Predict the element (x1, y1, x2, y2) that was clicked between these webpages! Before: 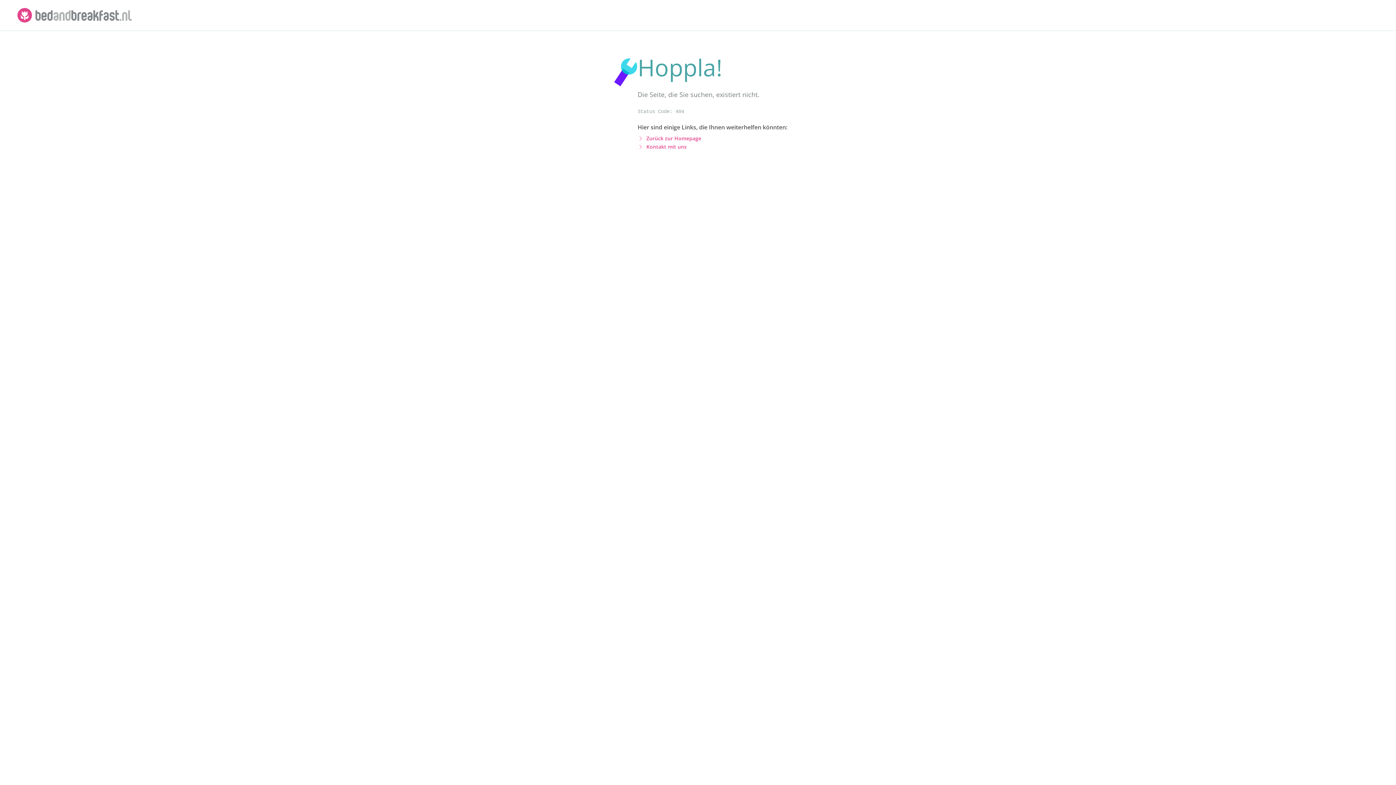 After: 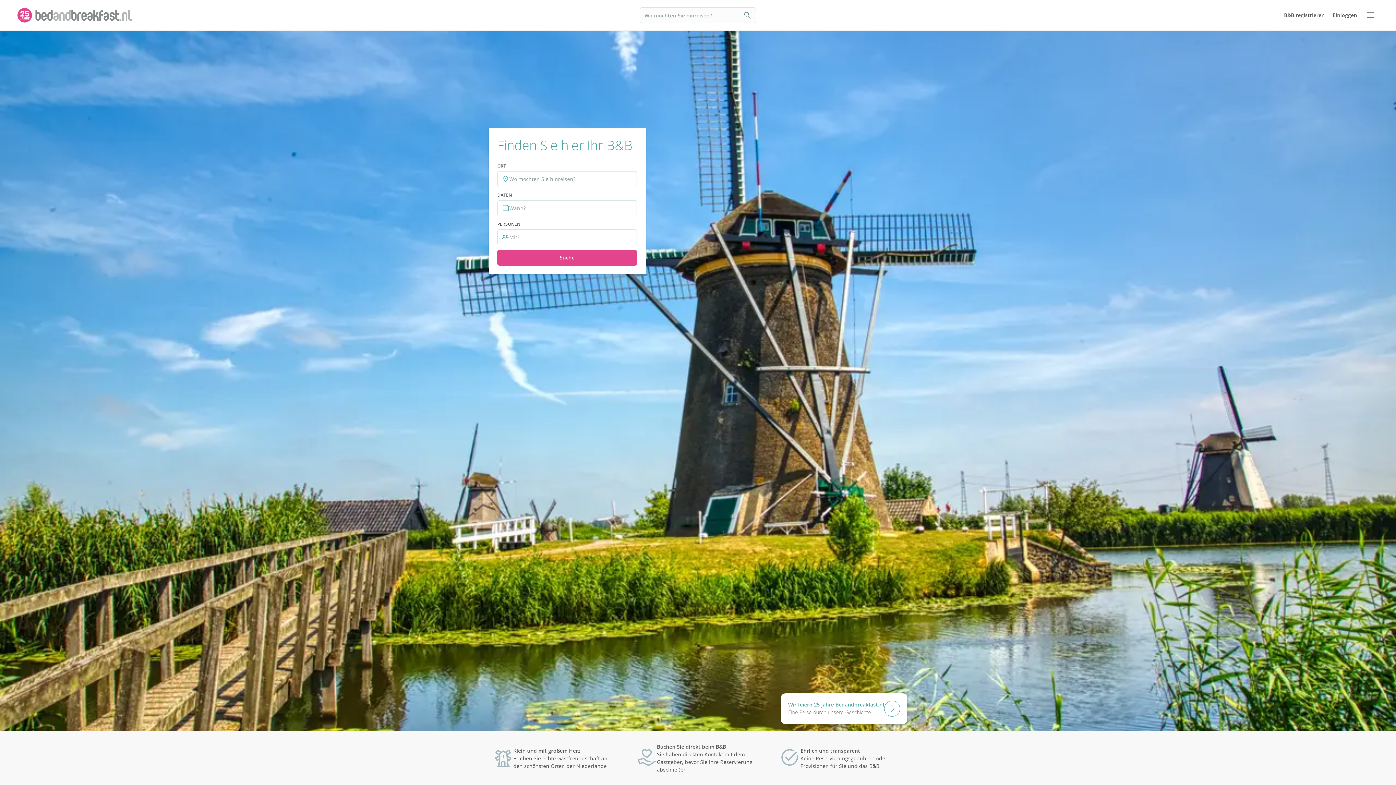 Action: label: Logo bbox: (17, 7, 133, 23)